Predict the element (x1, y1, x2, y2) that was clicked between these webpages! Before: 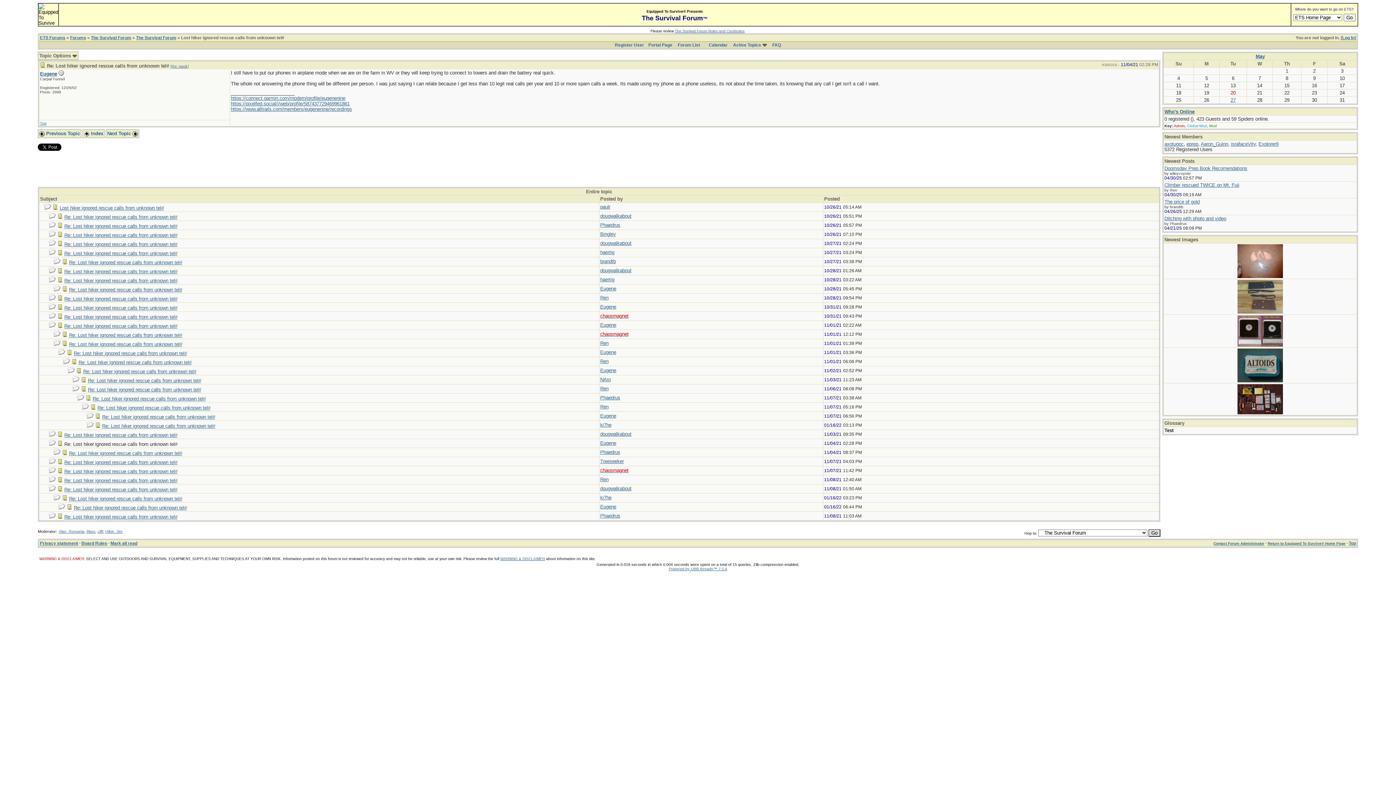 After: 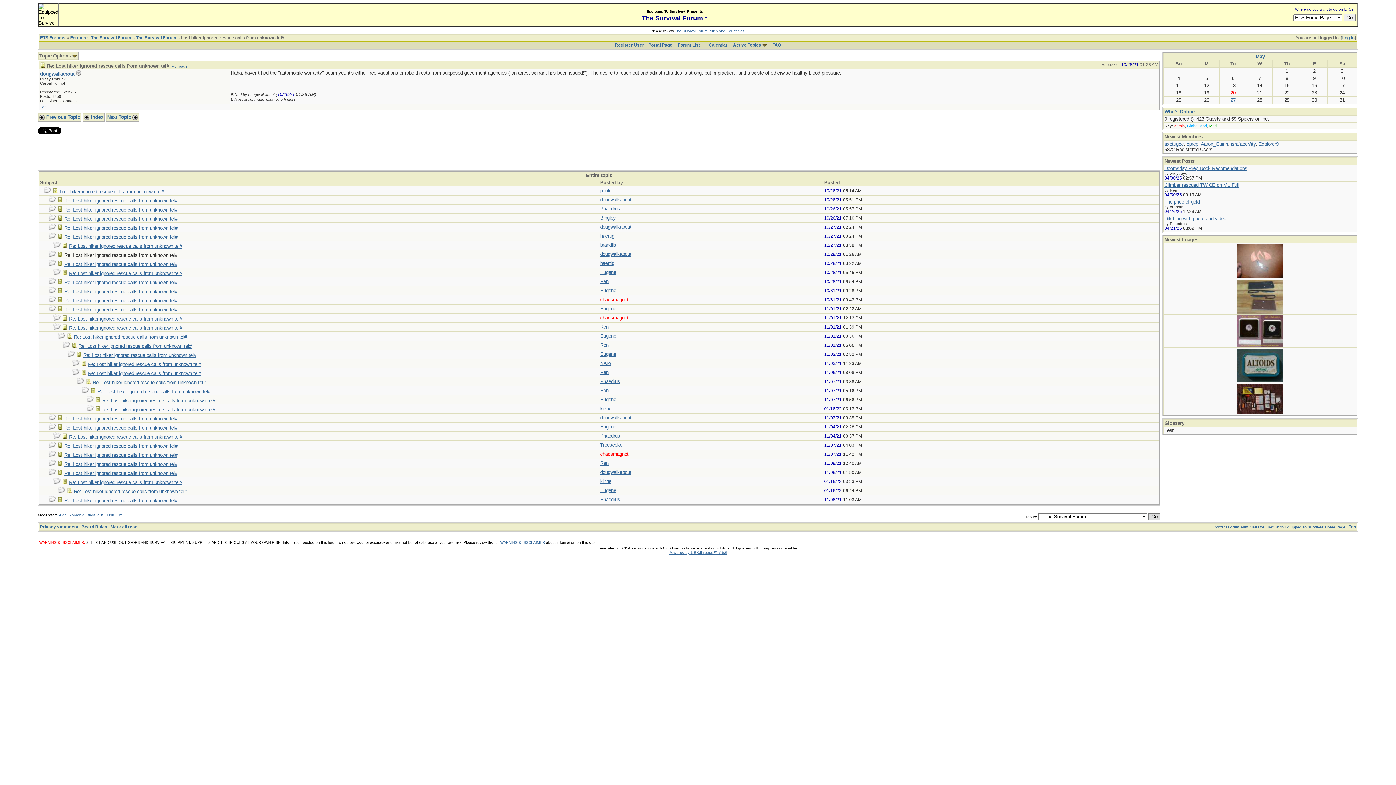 Action: label: Re: Lost hiker ignored rescue calls from unknown tel# bbox: (64, 269, 177, 274)